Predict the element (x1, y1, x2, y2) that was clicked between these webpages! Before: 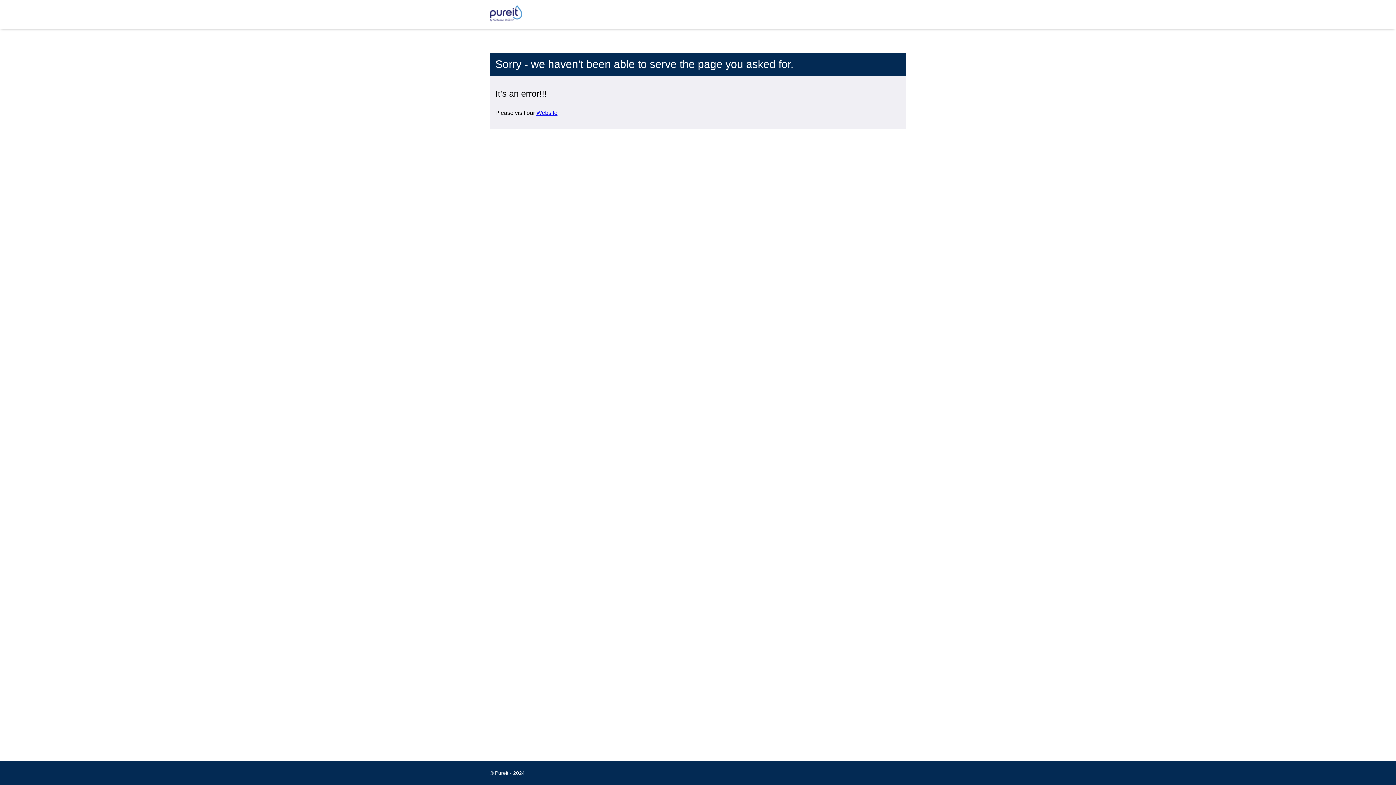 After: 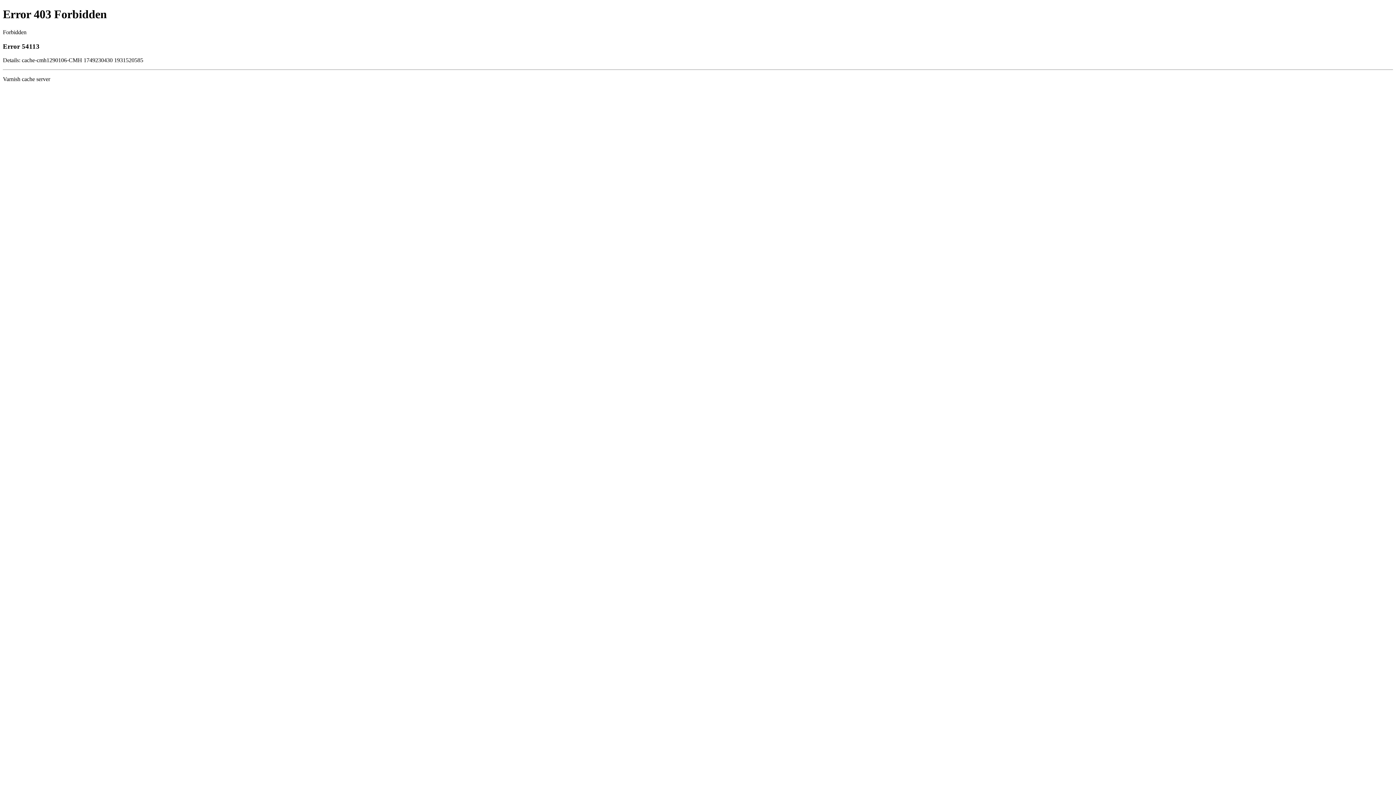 Action: bbox: (536, 109, 557, 116) label: Website